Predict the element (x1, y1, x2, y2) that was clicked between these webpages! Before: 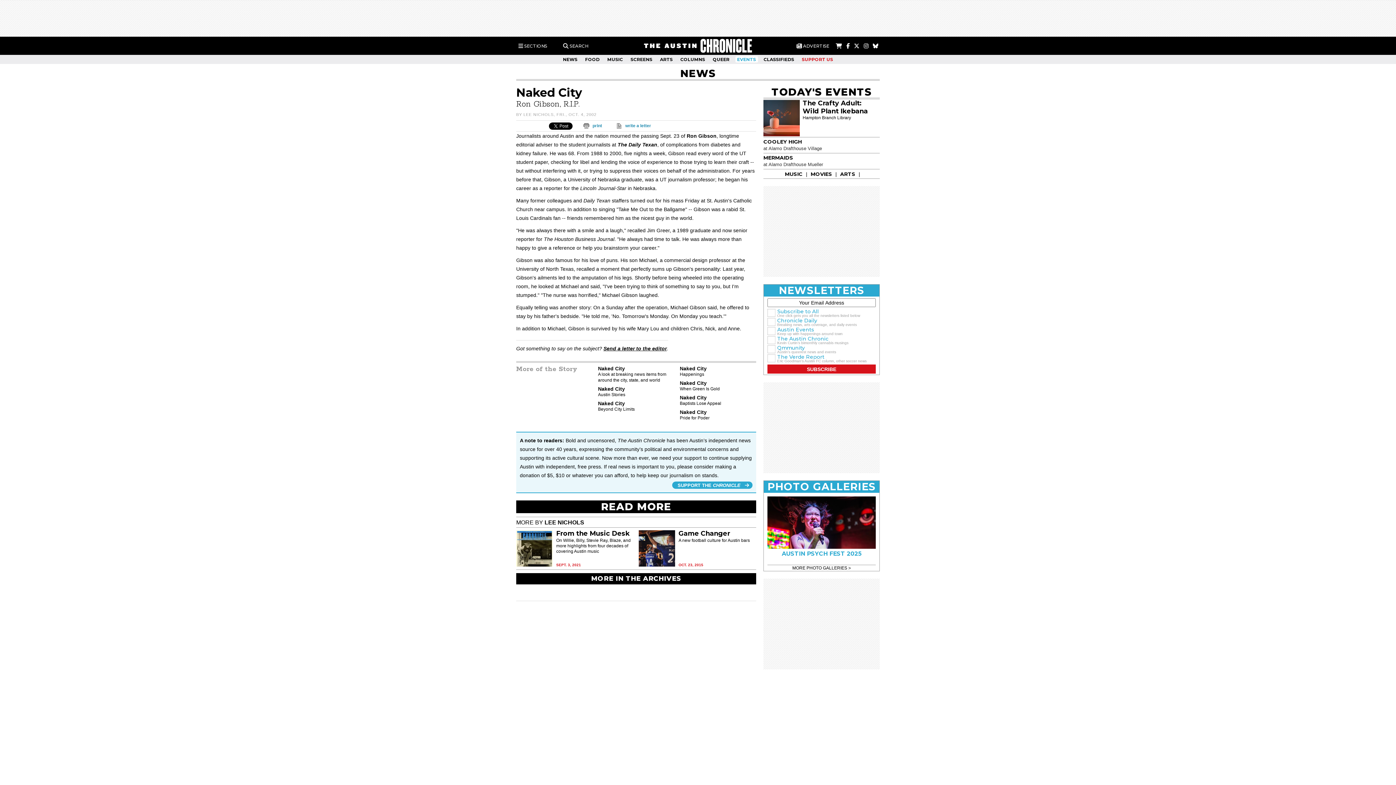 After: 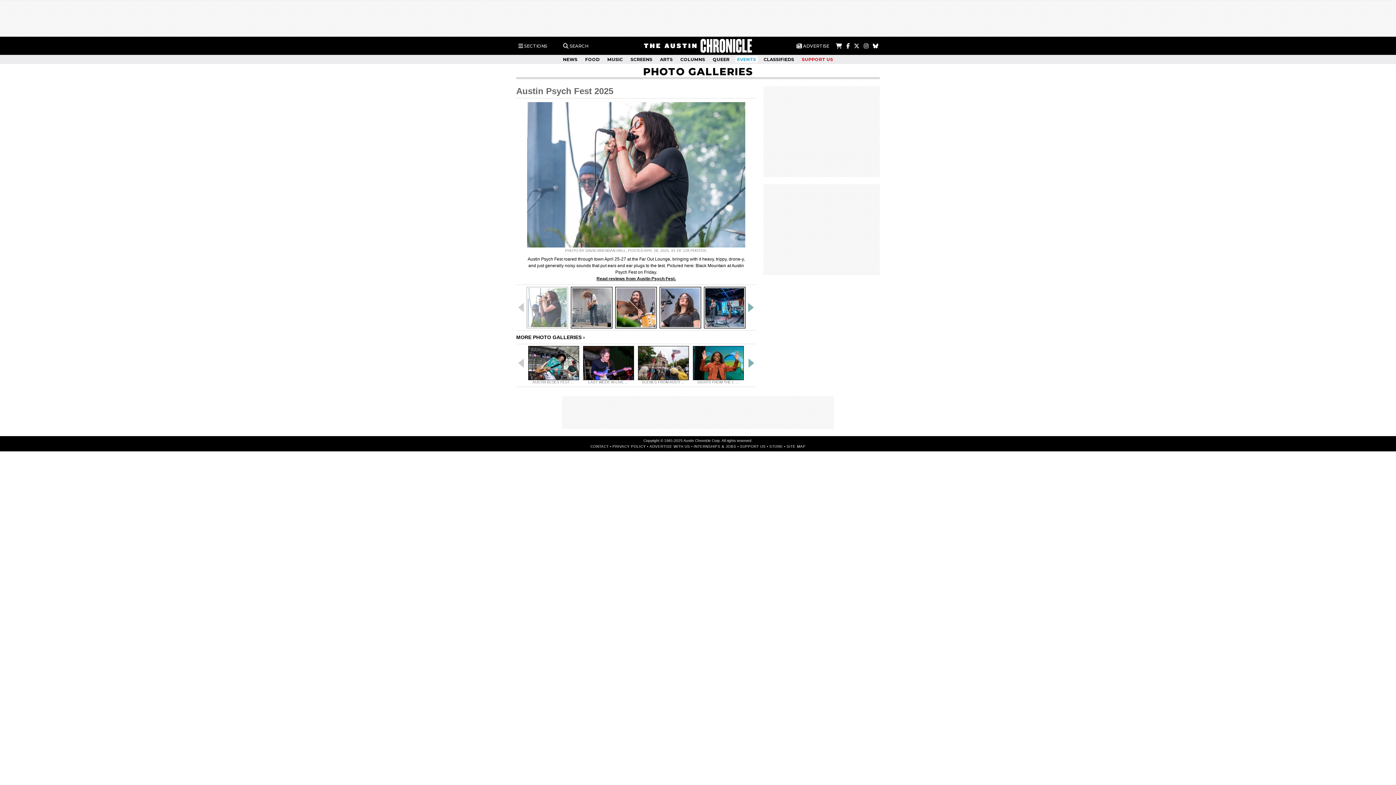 Action: label: AUSTIN PSYCH FEST 2025 bbox: (782, 550, 861, 557)